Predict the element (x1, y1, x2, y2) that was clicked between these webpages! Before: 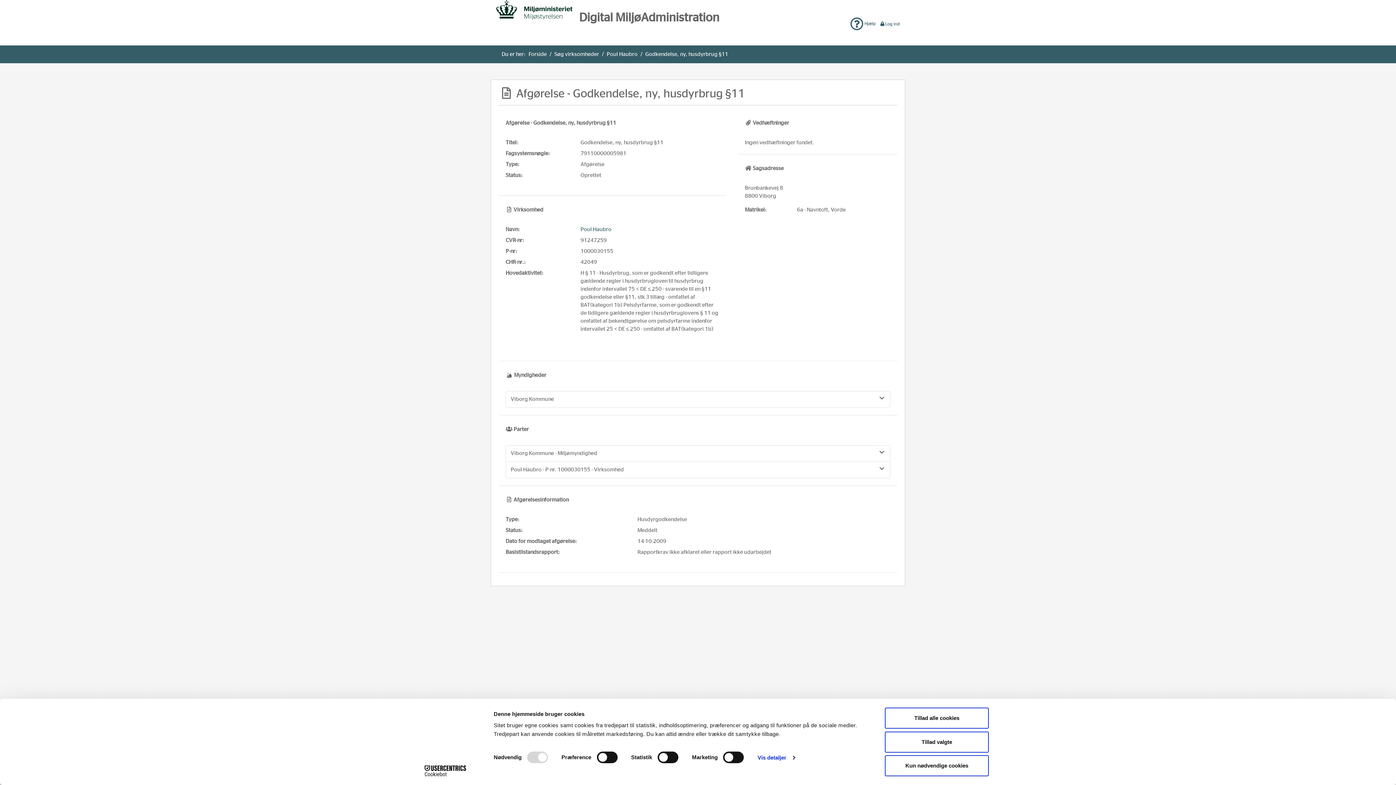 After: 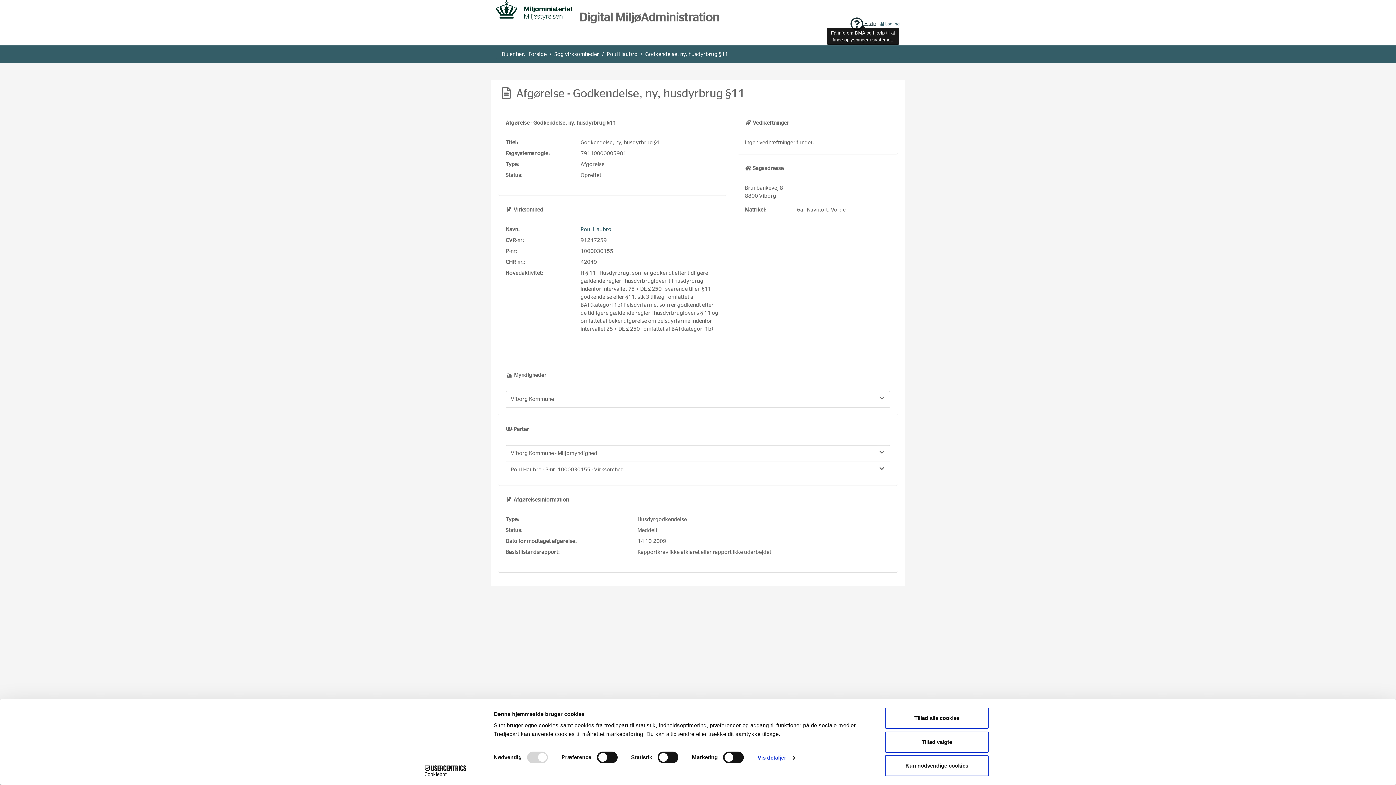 Action: label:  Hjælp bbox: (850, 21, 876, 25)